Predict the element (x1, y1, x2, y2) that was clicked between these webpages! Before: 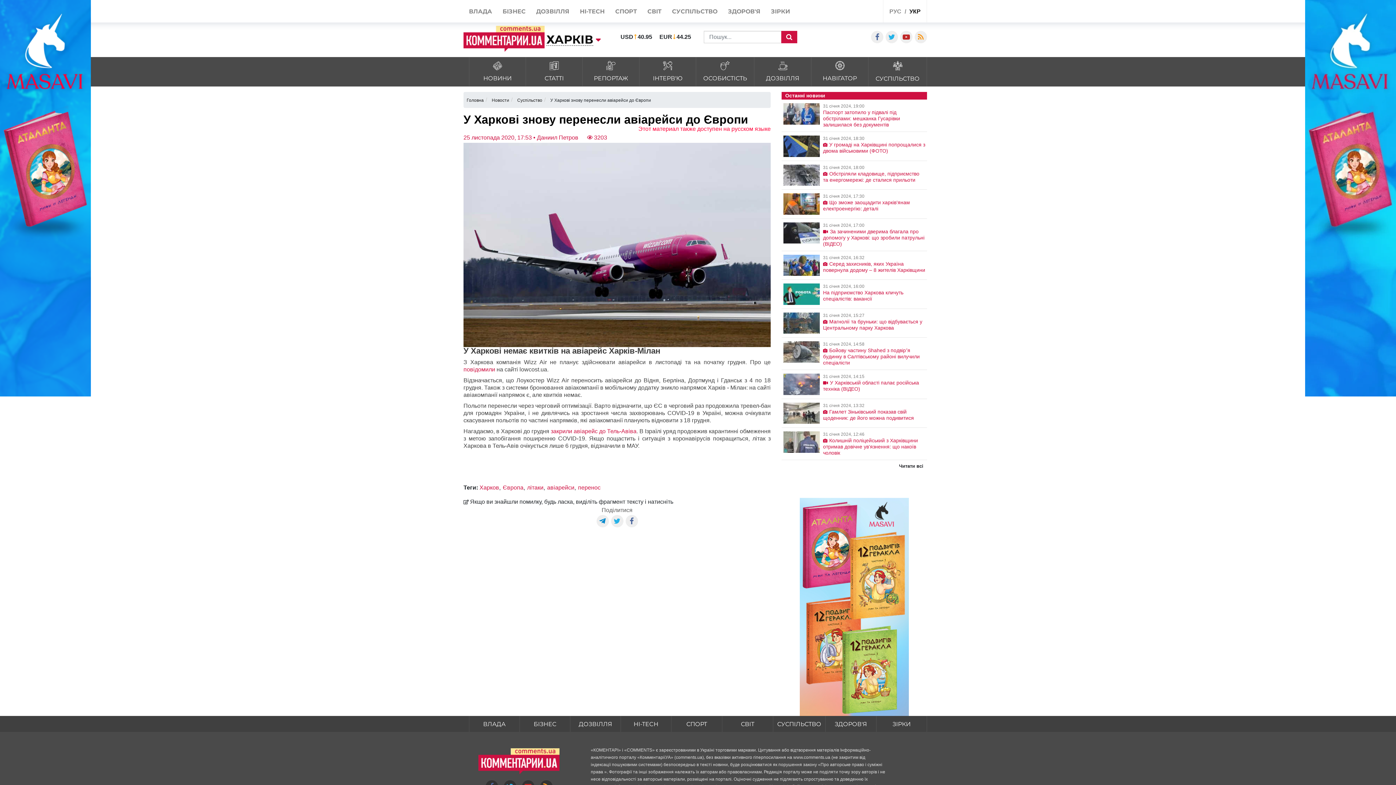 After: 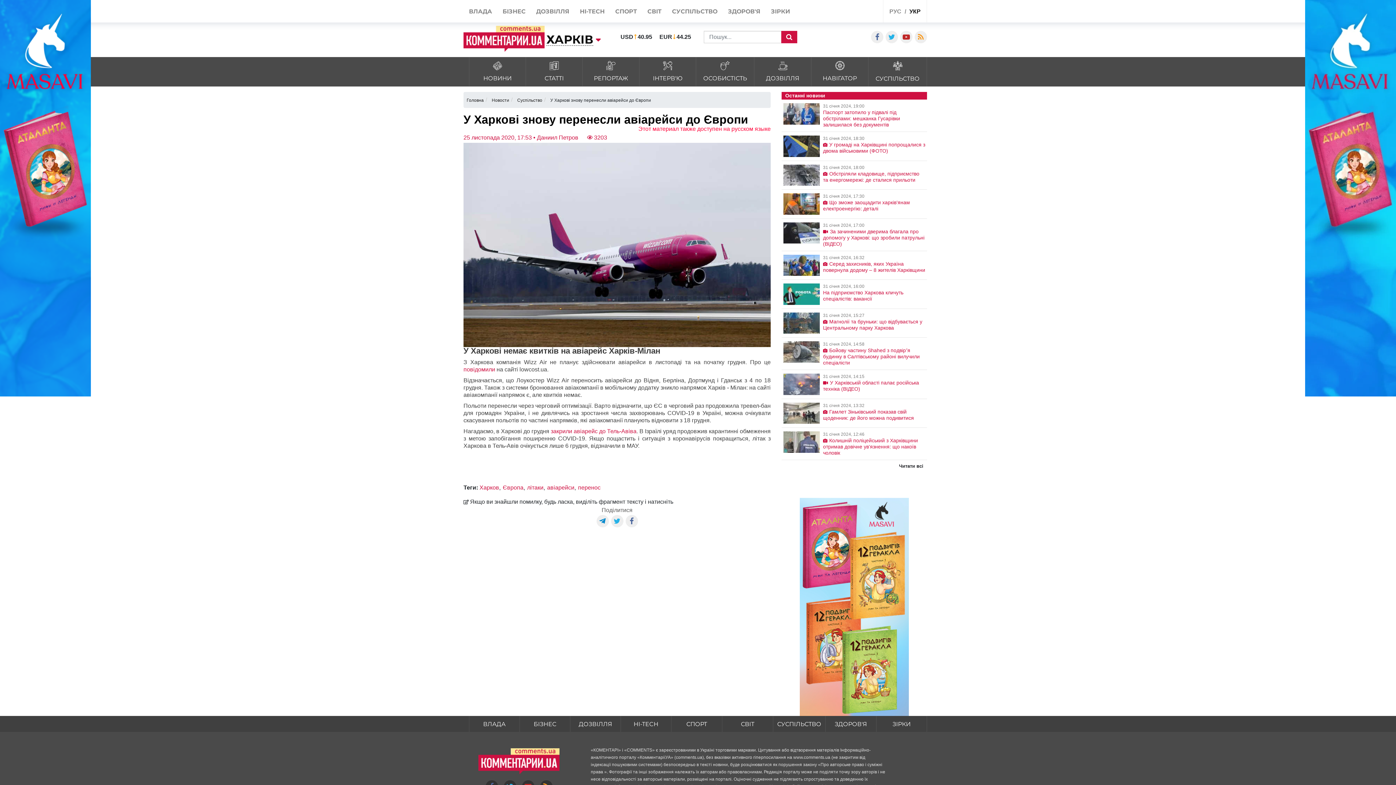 Action: bbox: (0, 194, 90, 200)